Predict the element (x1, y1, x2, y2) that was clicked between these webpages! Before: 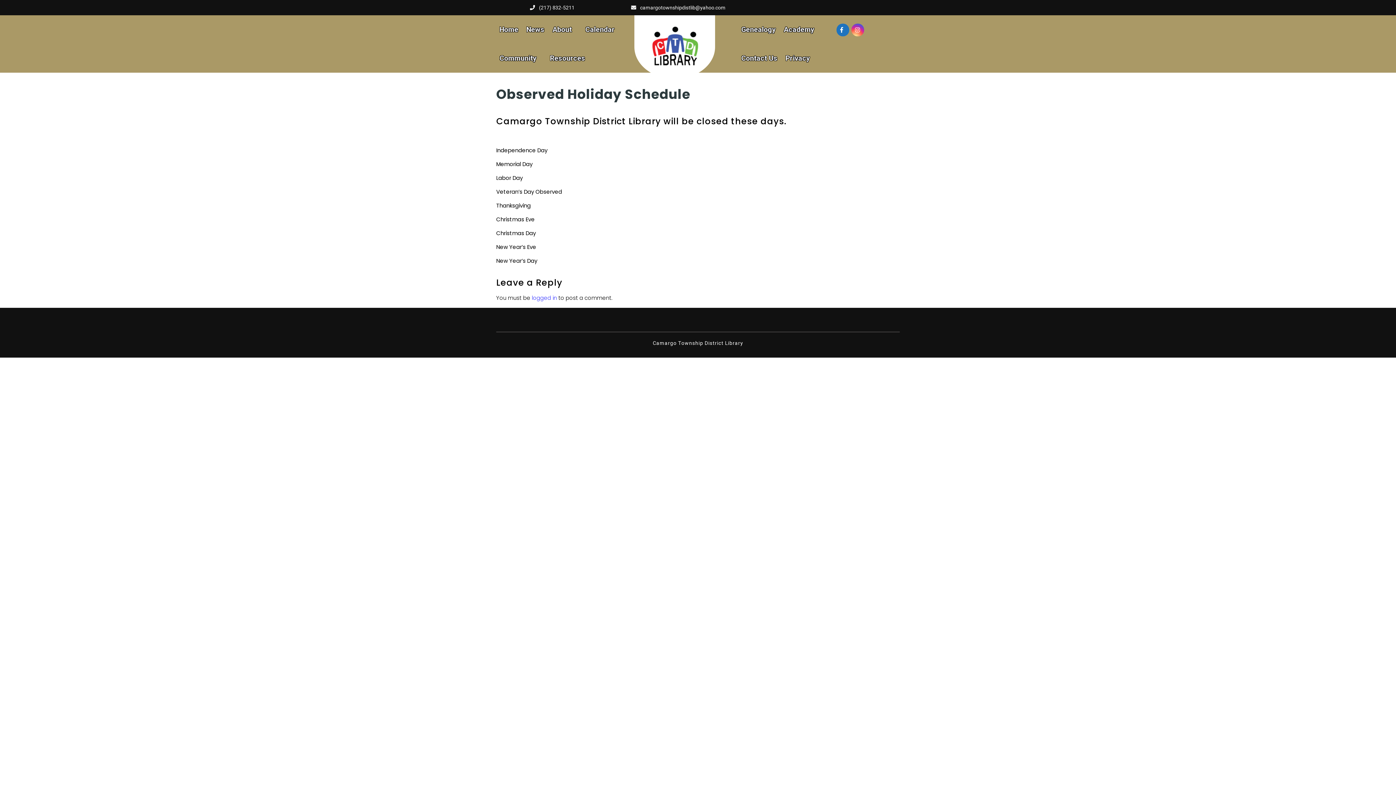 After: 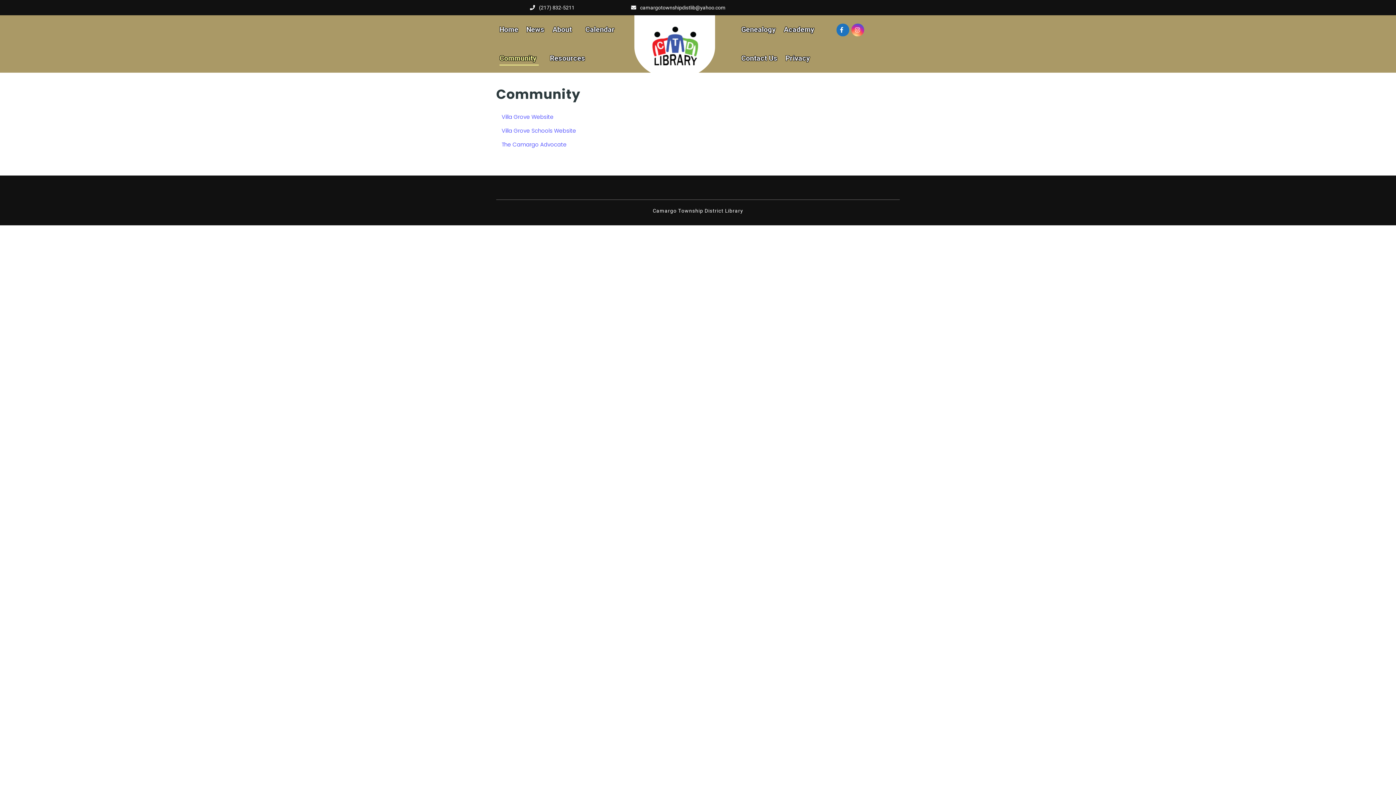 Action: label: Community bbox: (499, 53, 542, 63)